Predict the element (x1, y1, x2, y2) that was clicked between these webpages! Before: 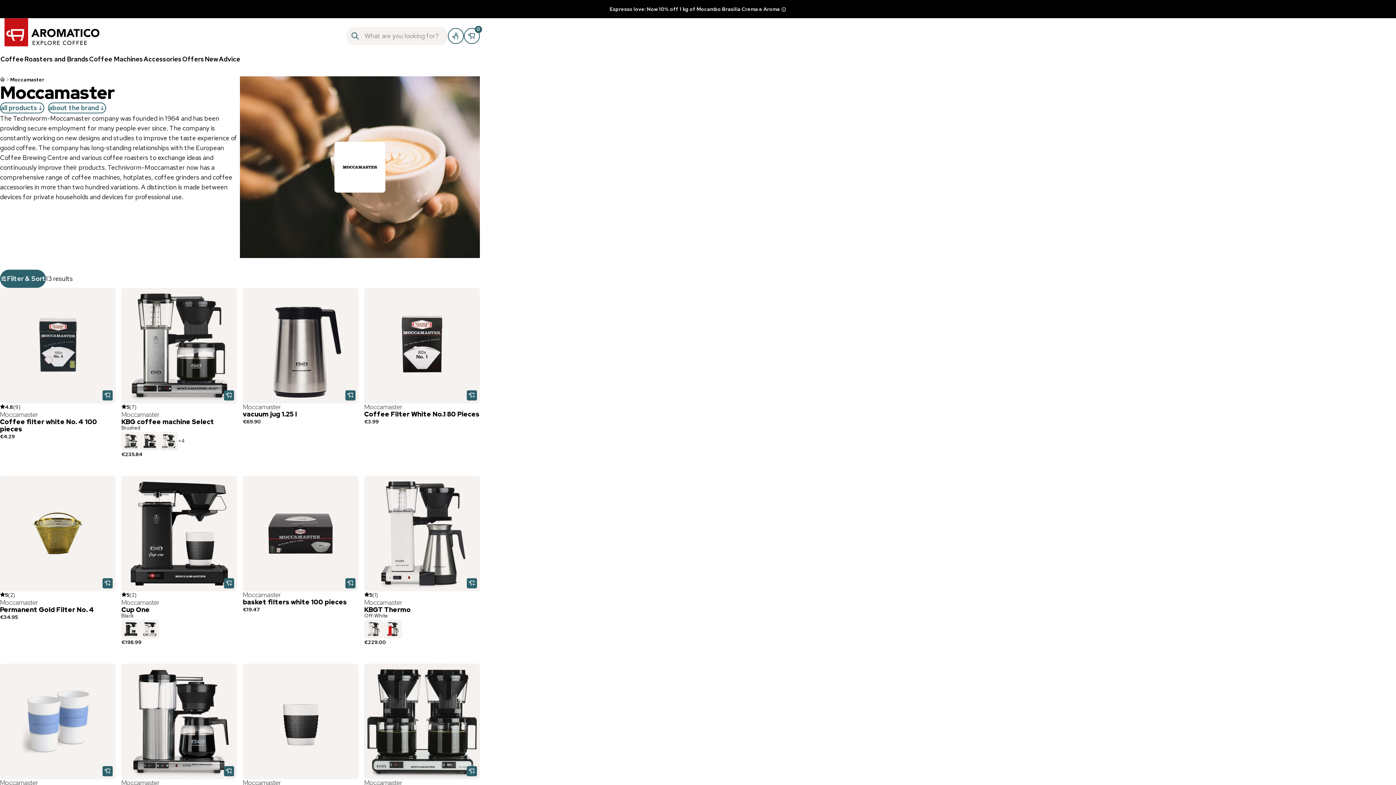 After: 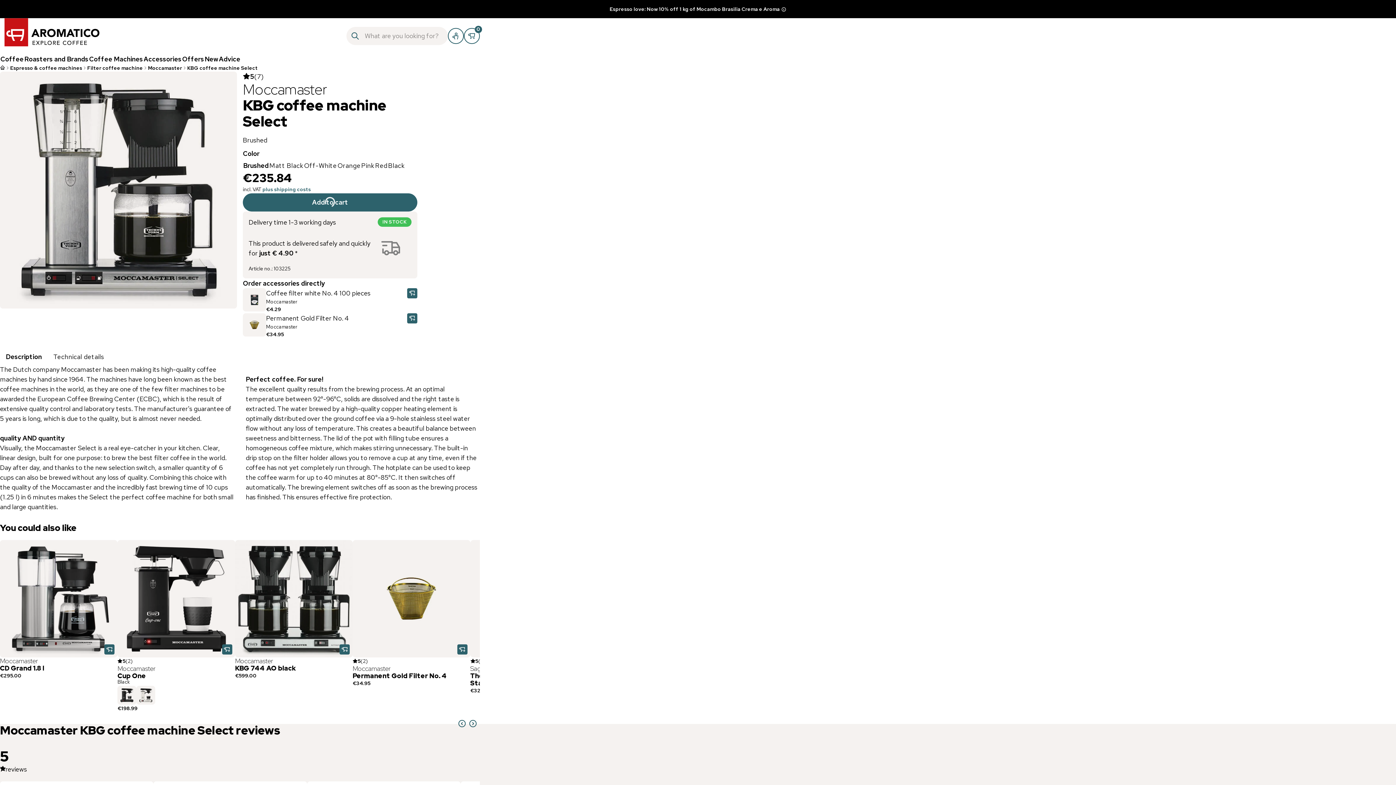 Action: label: +4 bbox: (178, 437, 184, 445)